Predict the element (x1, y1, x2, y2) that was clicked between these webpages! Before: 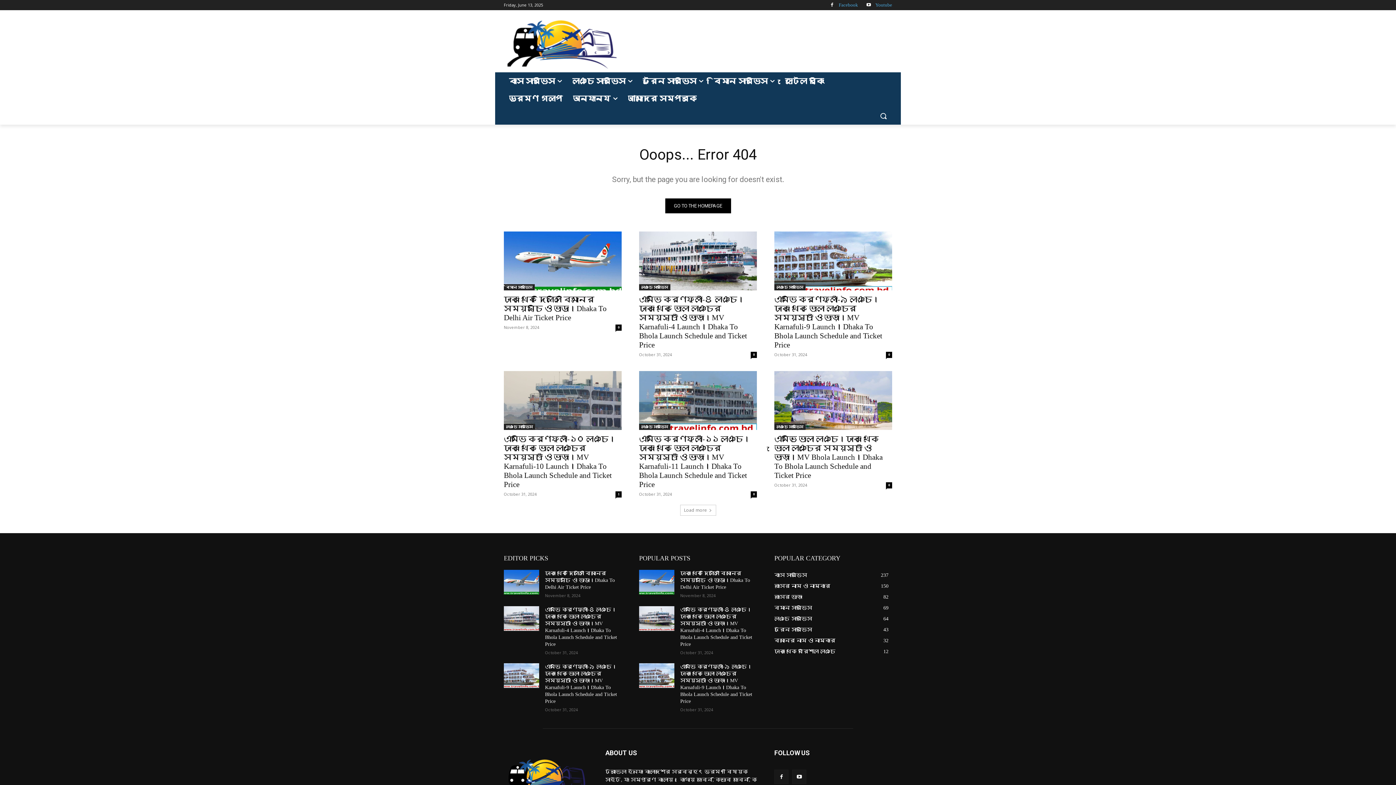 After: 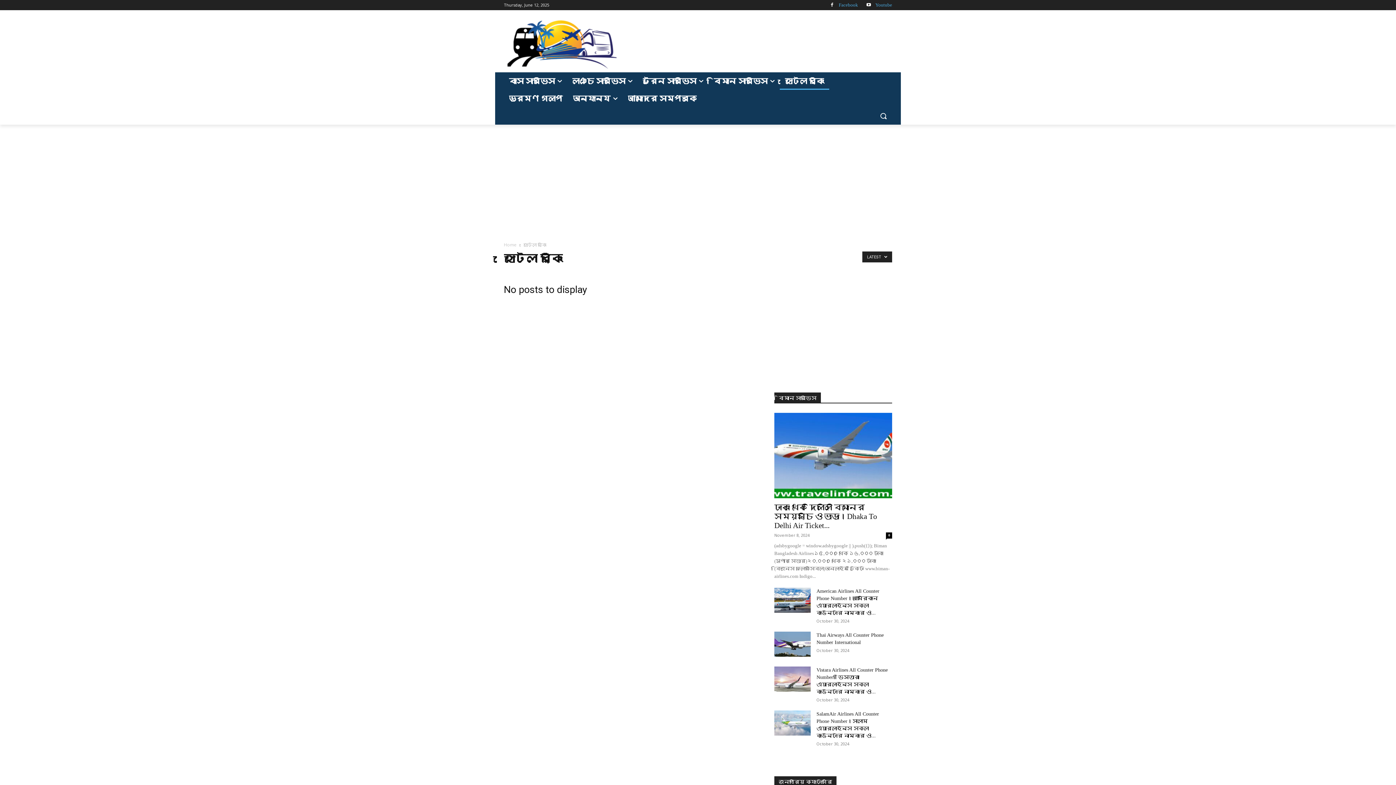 Action: label: হোটেল বুকিং bbox: (780, 72, 829, 89)